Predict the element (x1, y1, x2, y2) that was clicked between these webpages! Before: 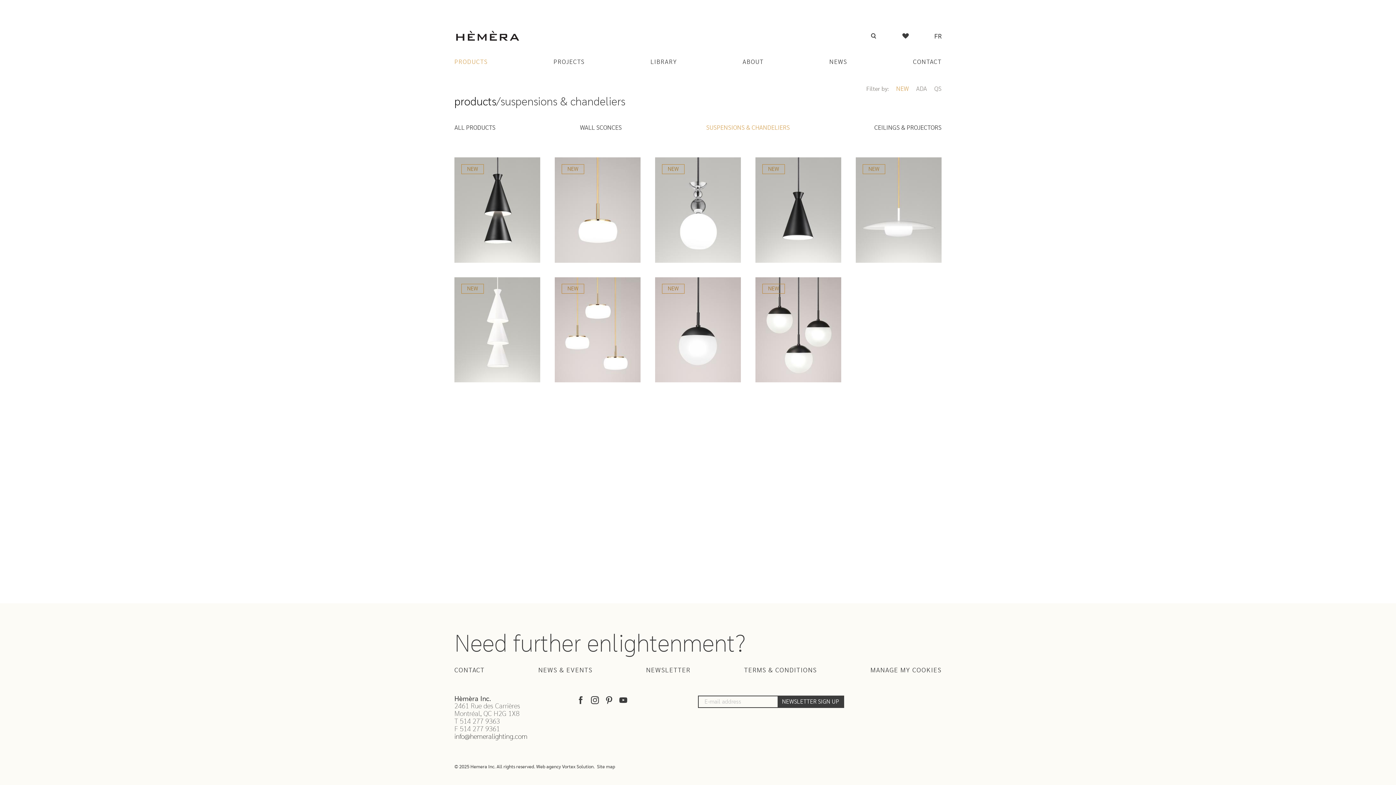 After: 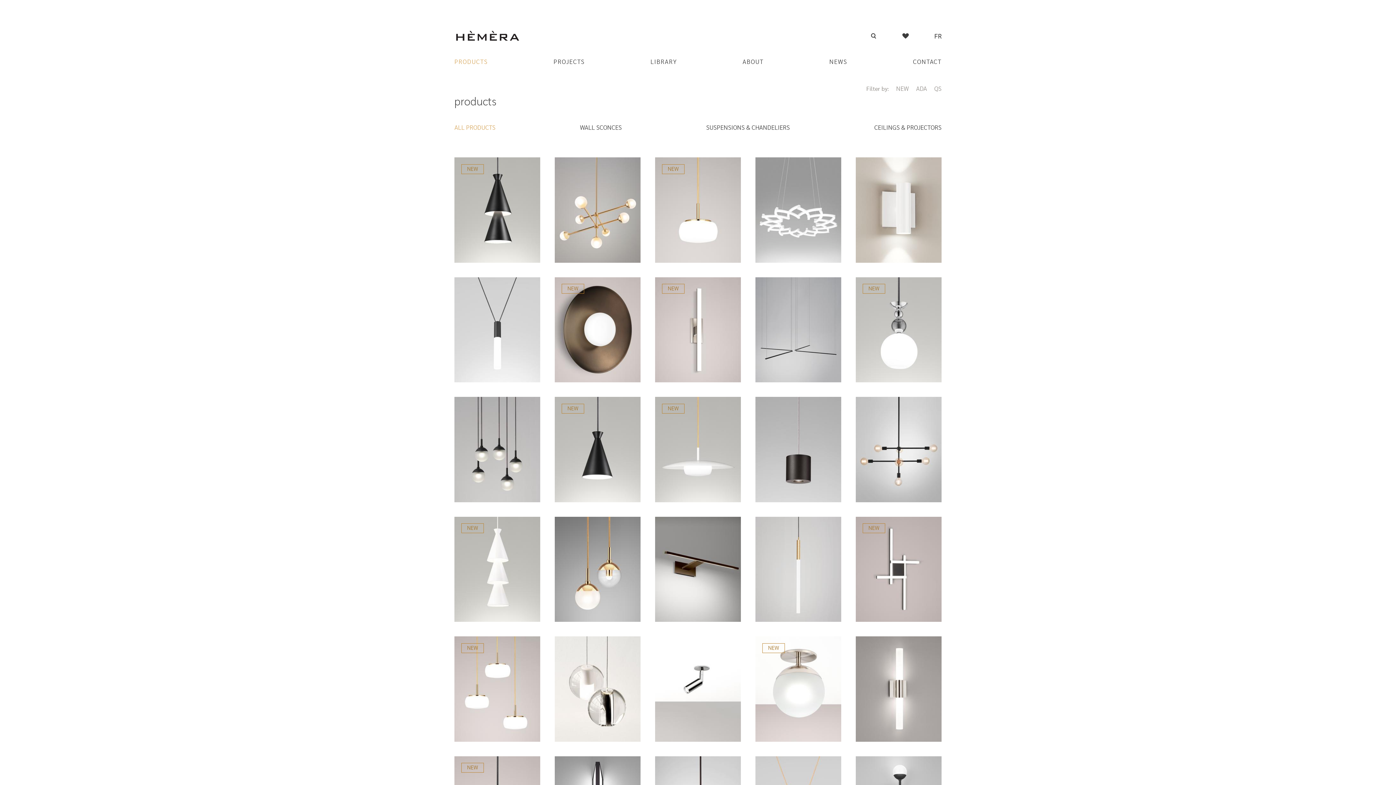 Action: bbox: (454, 96, 496, 107) label: products